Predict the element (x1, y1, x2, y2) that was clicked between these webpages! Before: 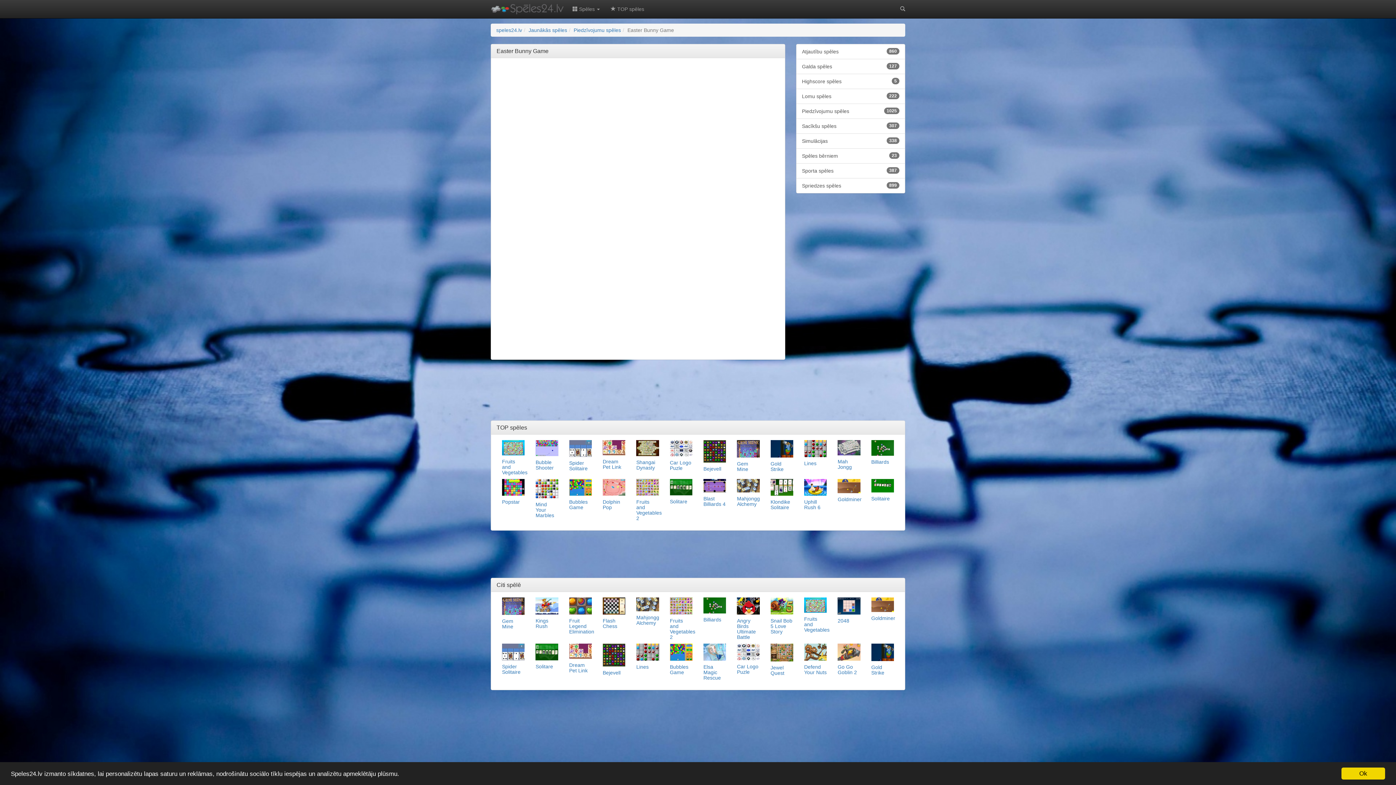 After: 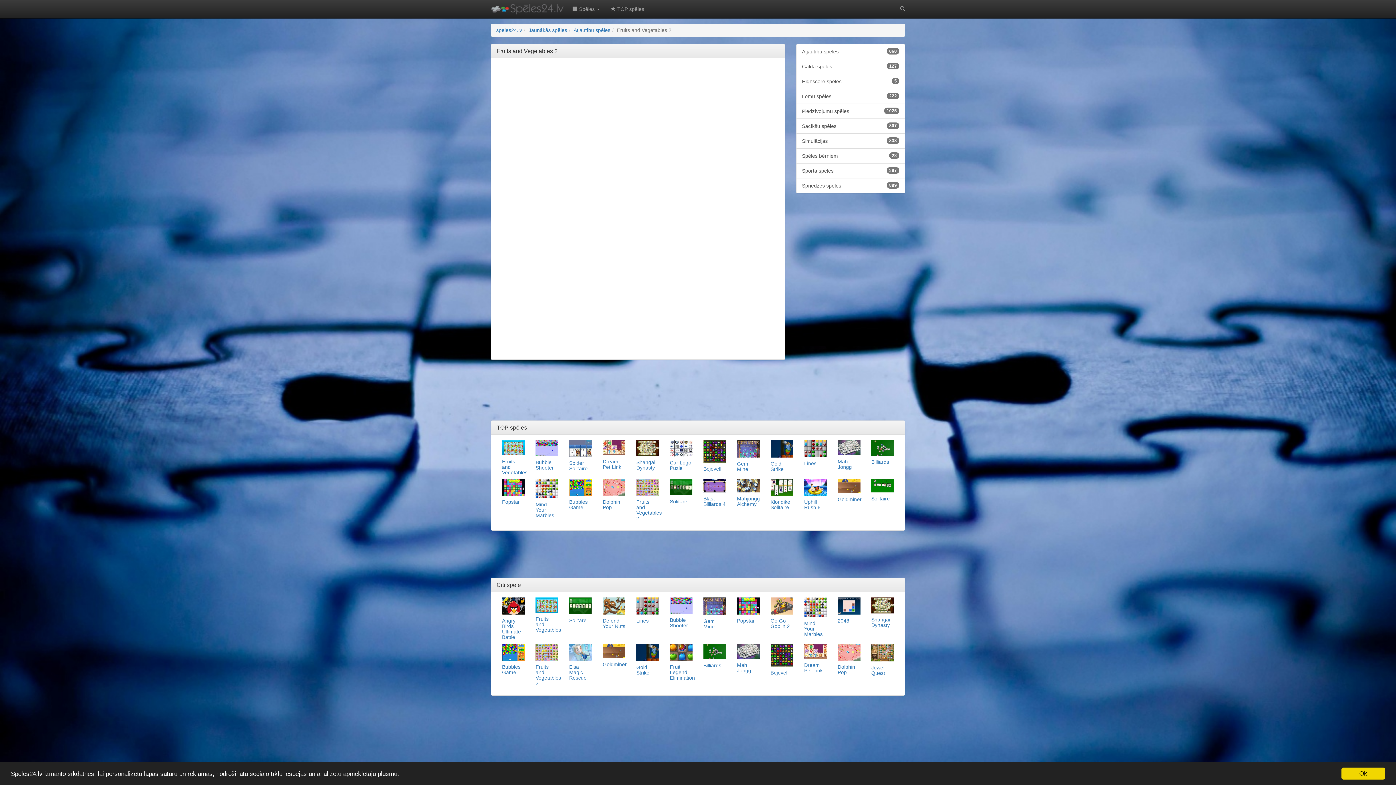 Action: label: Fruits and Vegetables 2 bbox: (636, 479, 659, 521)